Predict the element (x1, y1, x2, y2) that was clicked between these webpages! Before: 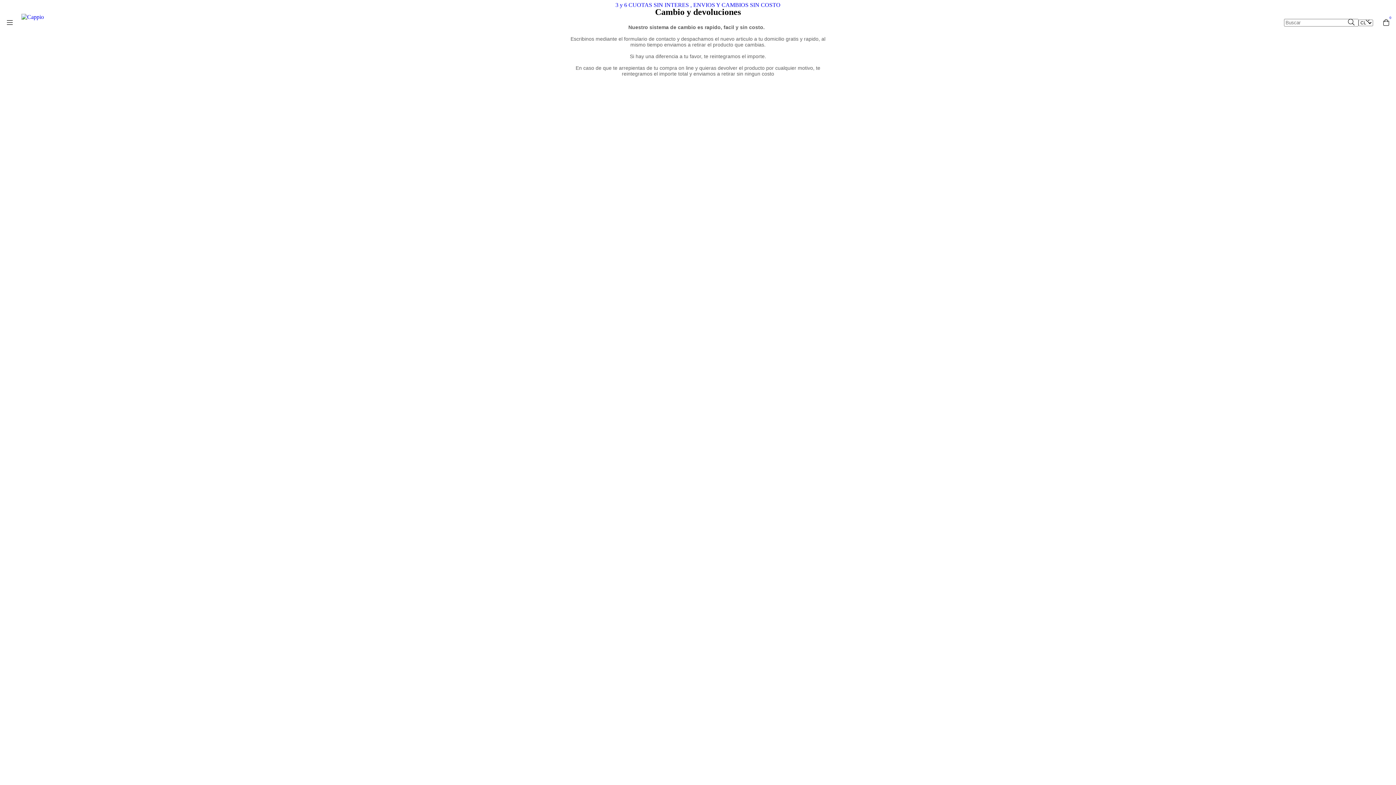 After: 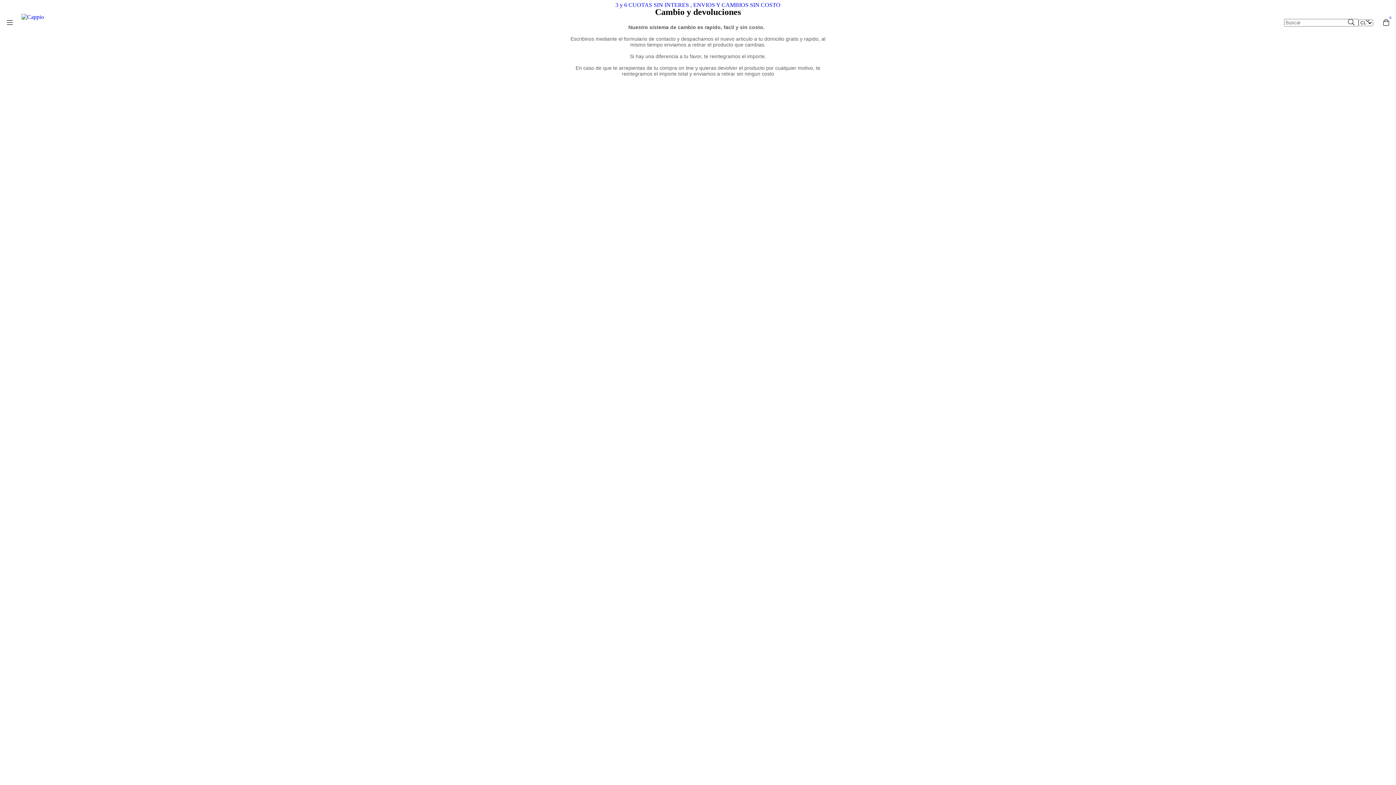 Action: bbox: (1382, 10, 1390, 36) label: 0